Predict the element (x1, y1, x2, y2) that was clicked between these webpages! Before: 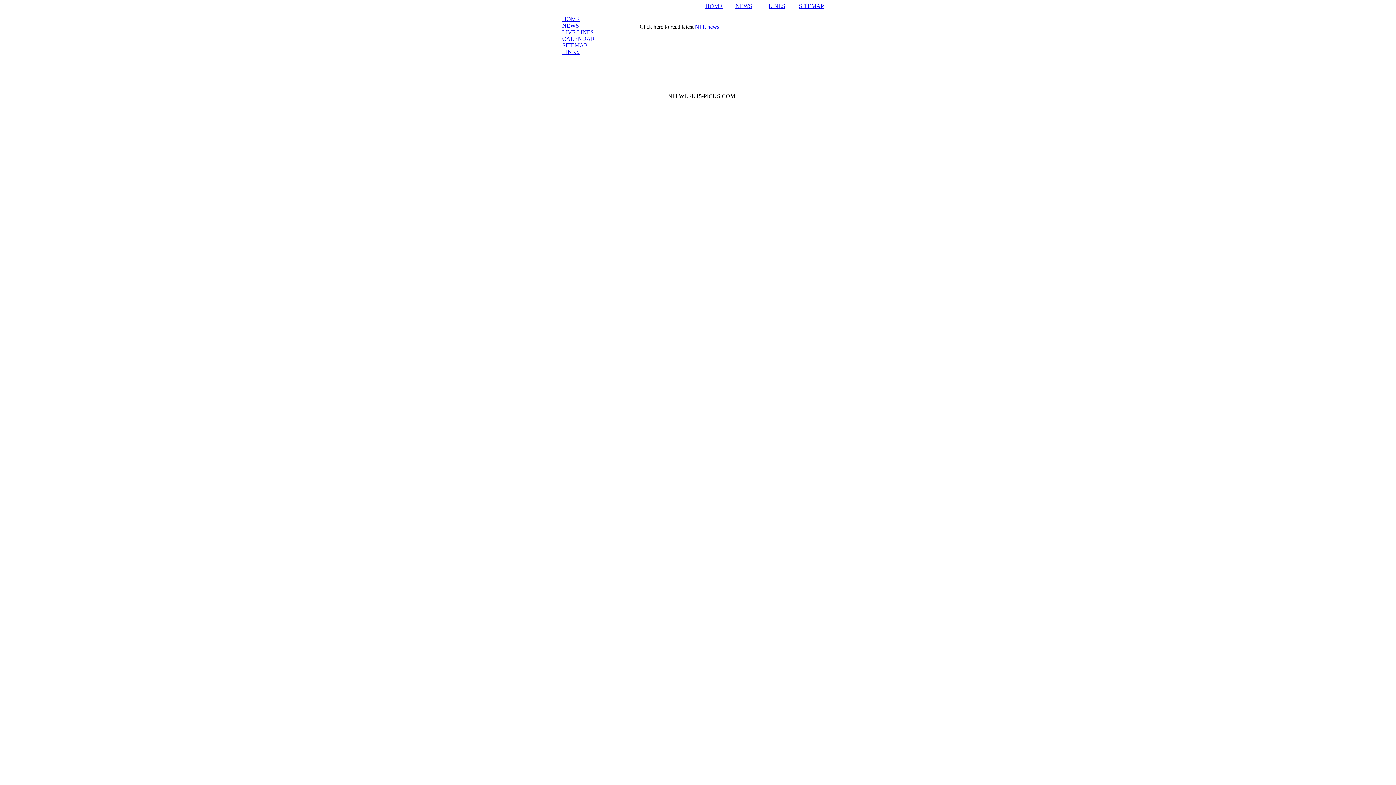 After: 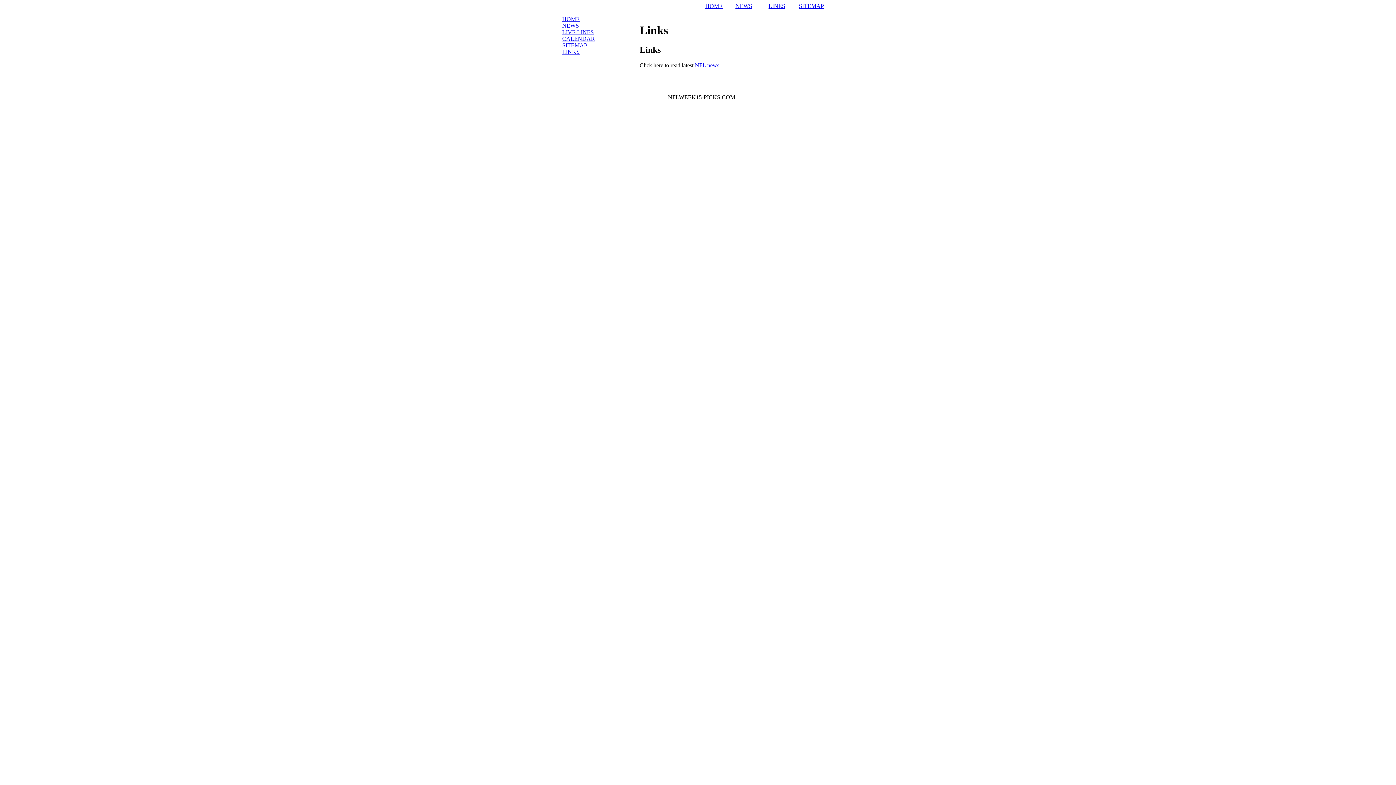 Action: bbox: (562, 48, 579, 54) label: LINKS